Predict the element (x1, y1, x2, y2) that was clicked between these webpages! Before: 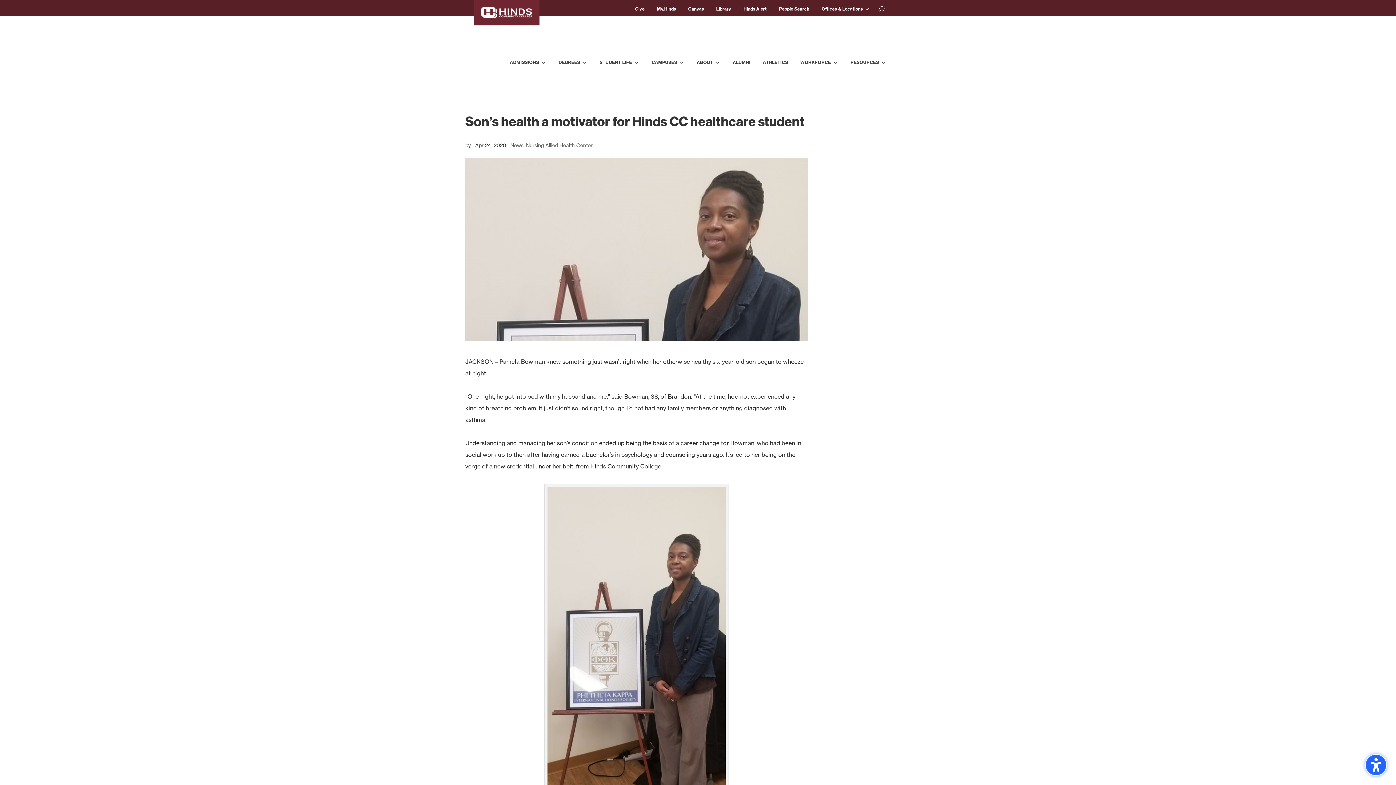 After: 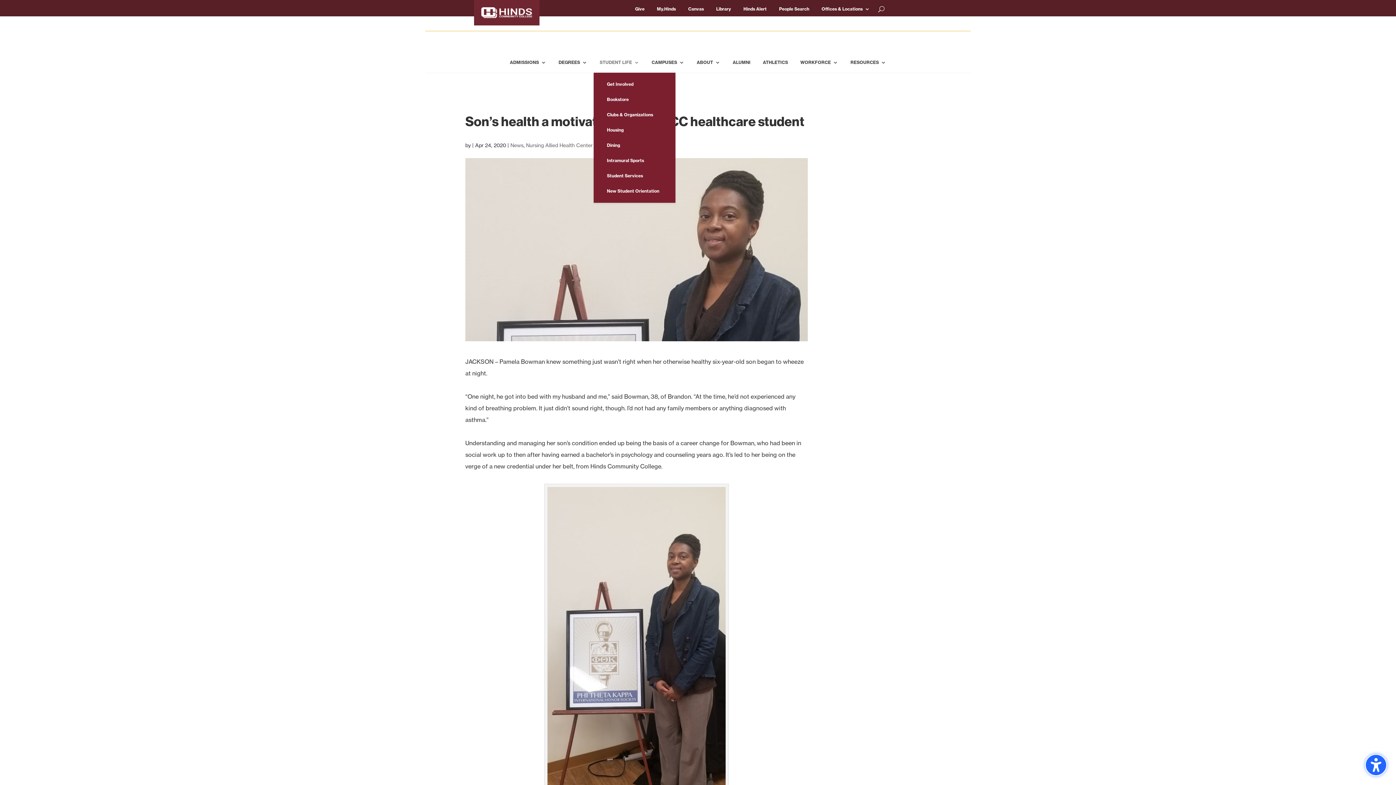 Action: bbox: (599, 48, 639, 76) label: STUDENT LIFE, 8 items